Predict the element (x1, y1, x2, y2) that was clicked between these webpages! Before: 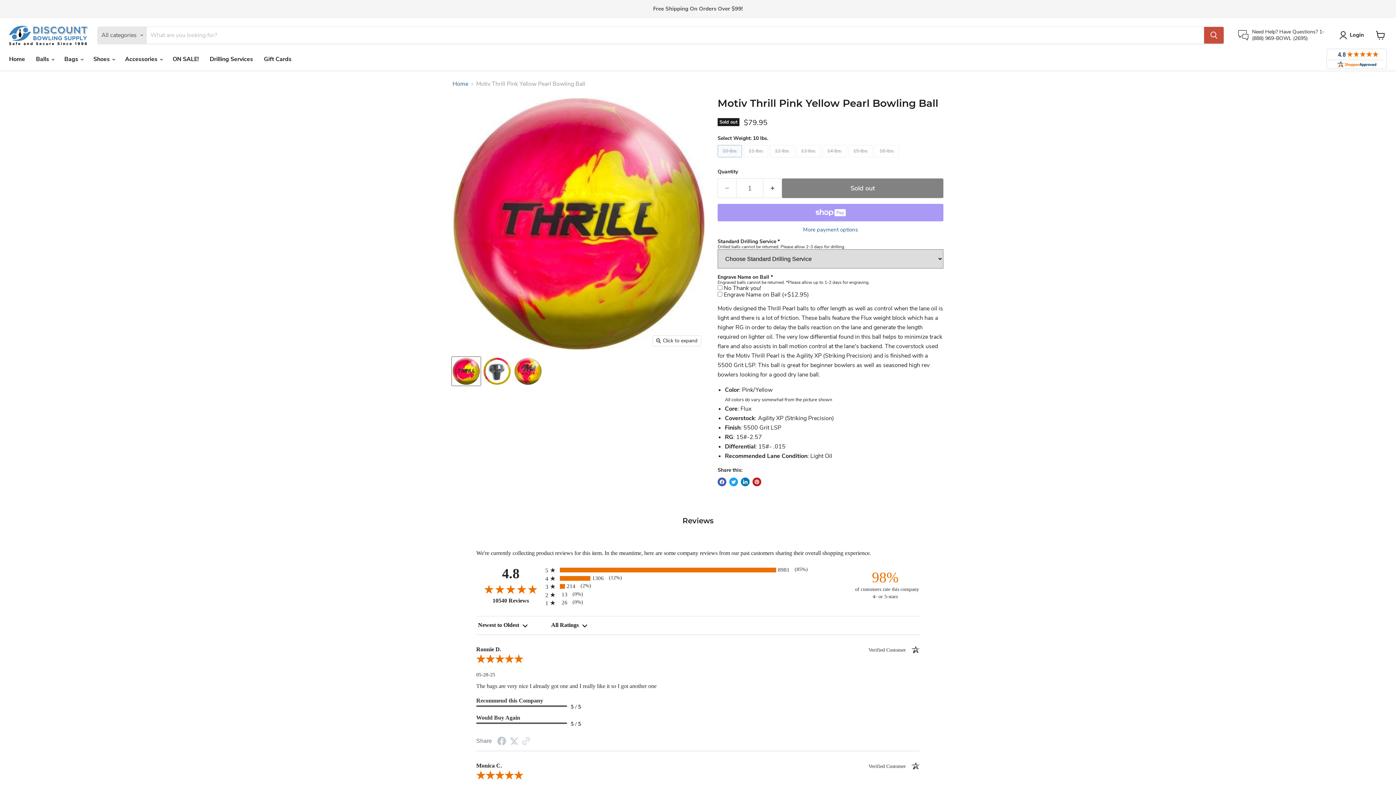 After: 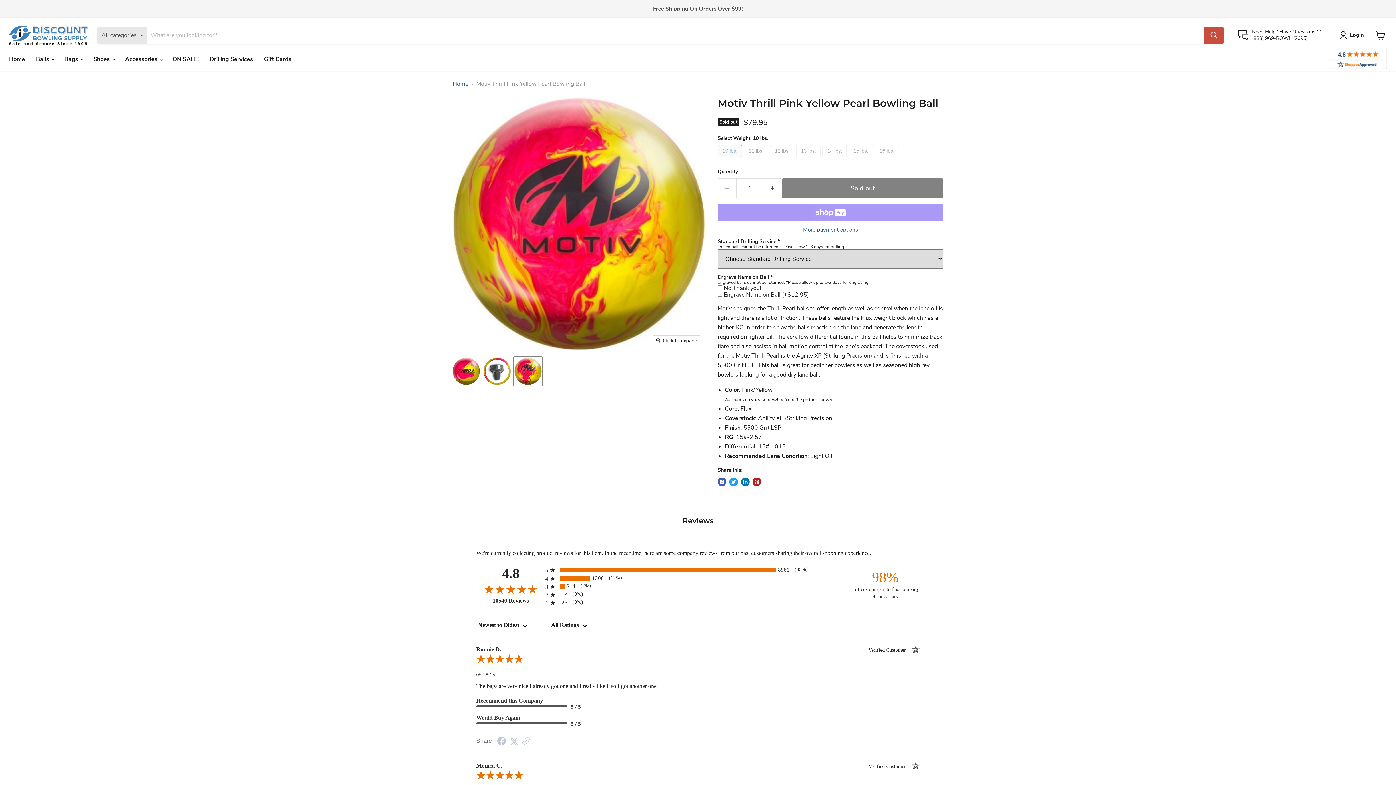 Action: bbox: (513, 356, 542, 385) label: Motiv Thrill Pink Yellow Pearl Bowling Ball-BowlersParadise.com thumbnail